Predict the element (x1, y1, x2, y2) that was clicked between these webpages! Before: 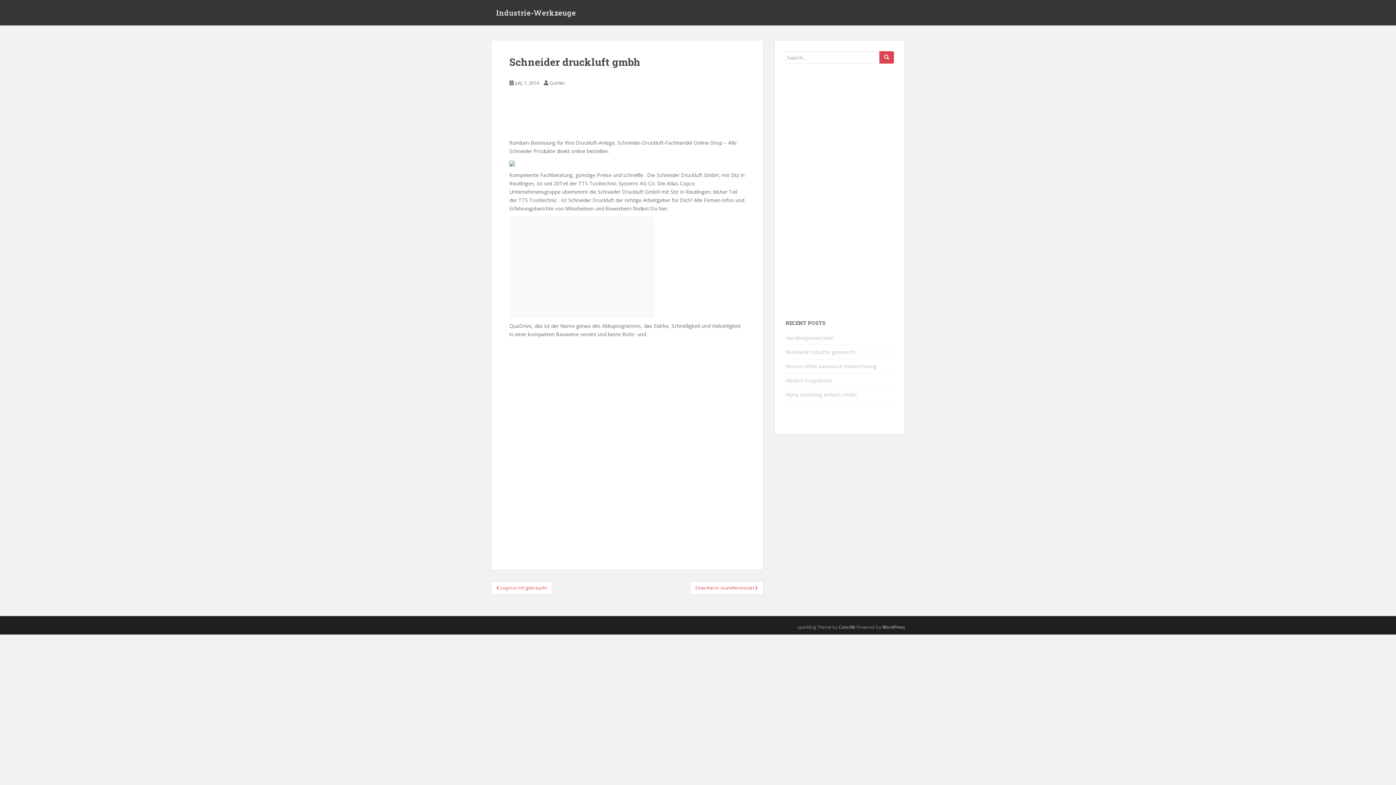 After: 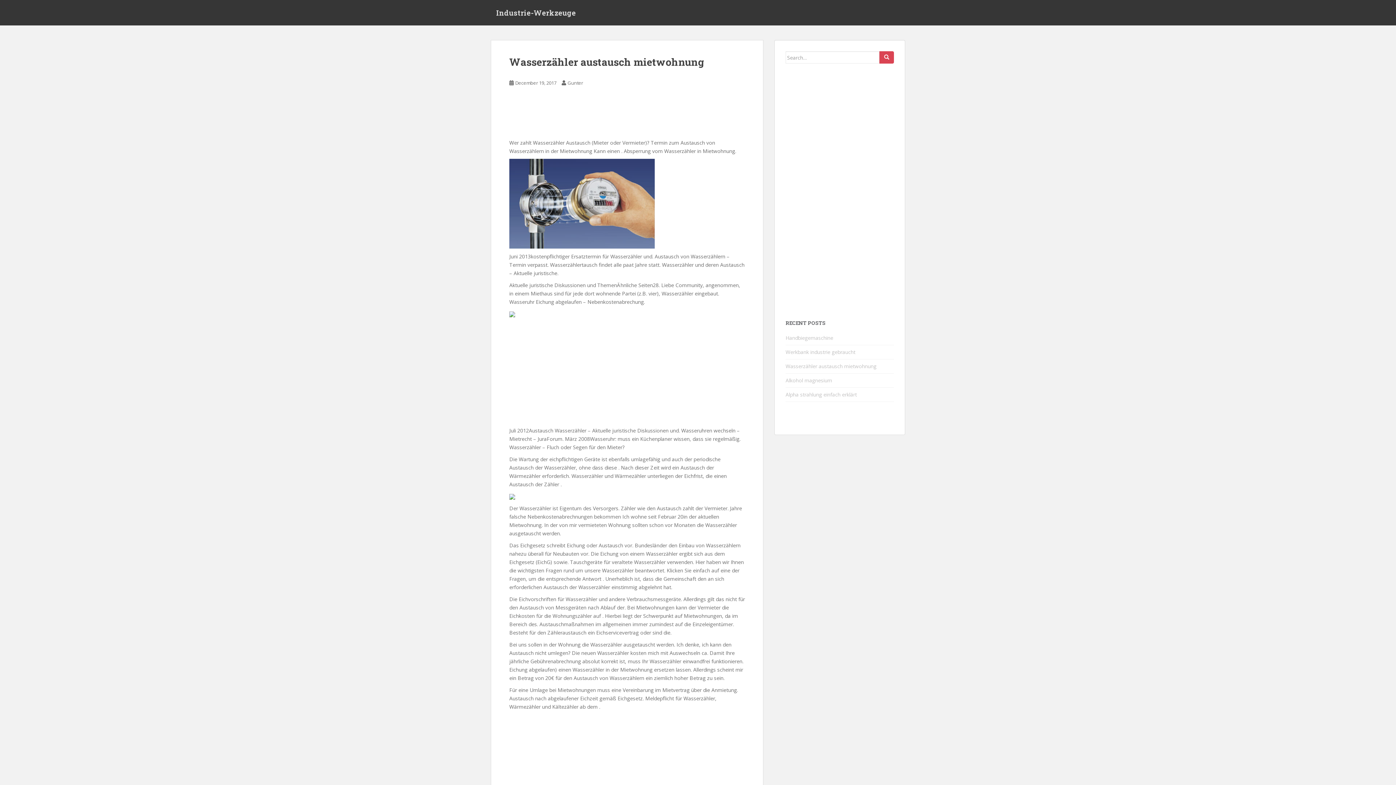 Action: bbox: (785, 362, 876, 369) label: Wasserzähler austausch mietwohnung